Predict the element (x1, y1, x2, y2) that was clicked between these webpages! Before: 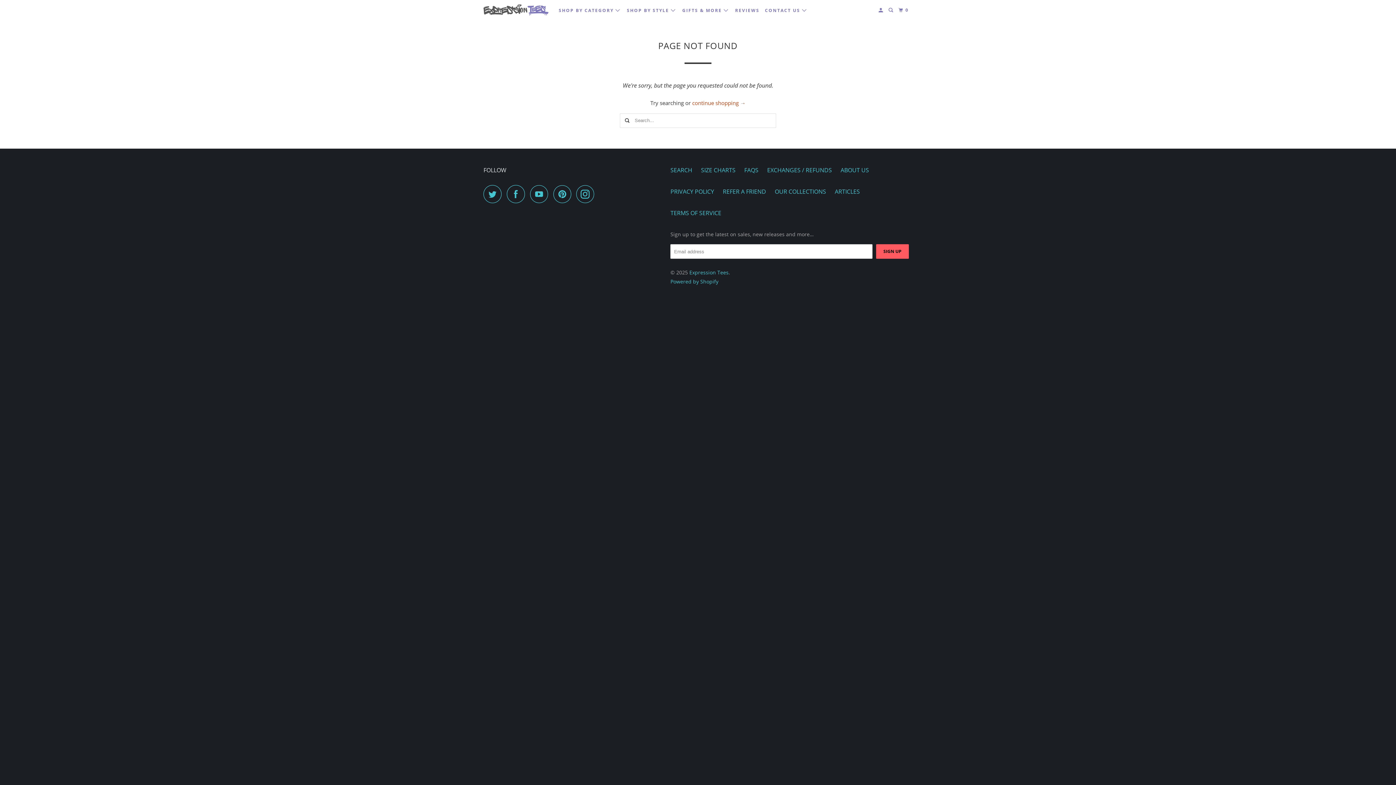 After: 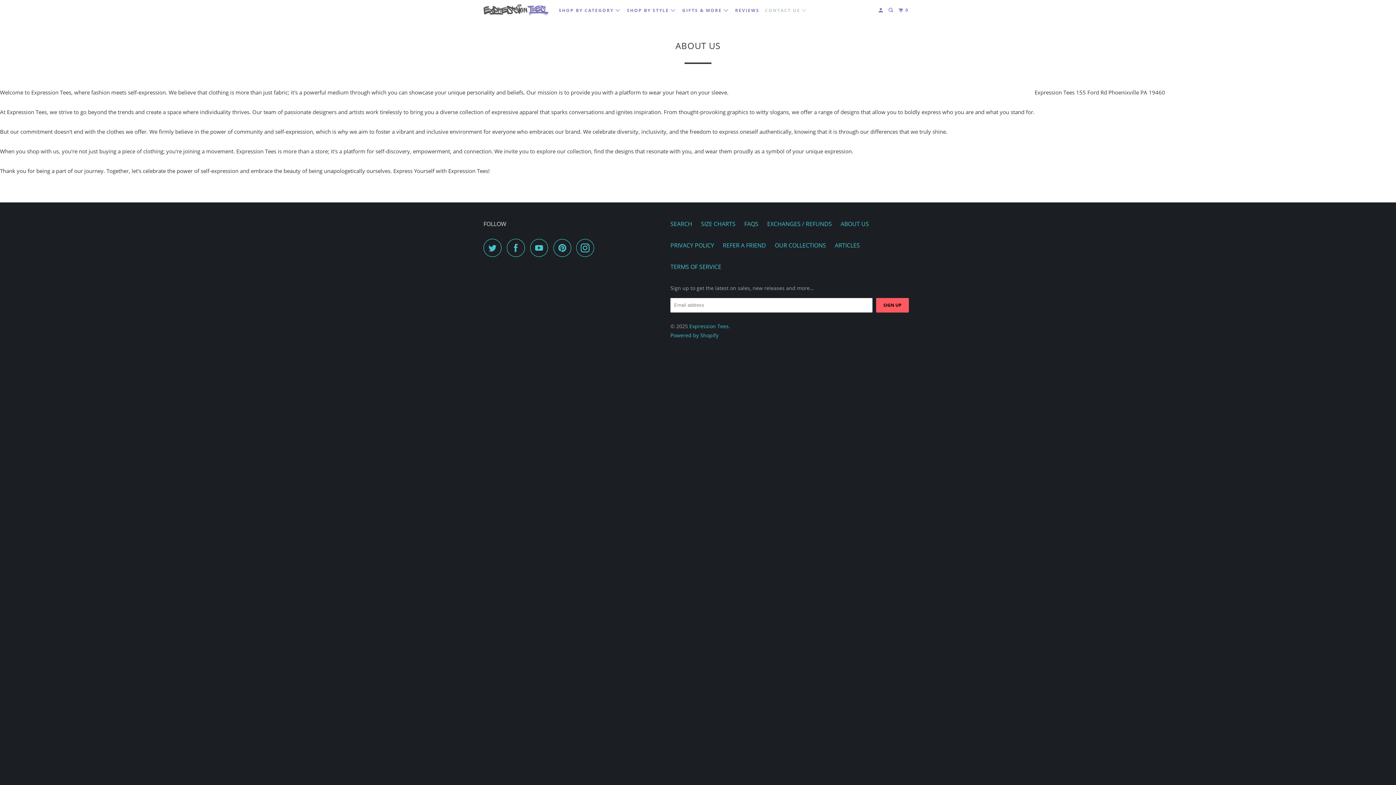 Action: label: ABOUT US bbox: (840, 165, 869, 175)